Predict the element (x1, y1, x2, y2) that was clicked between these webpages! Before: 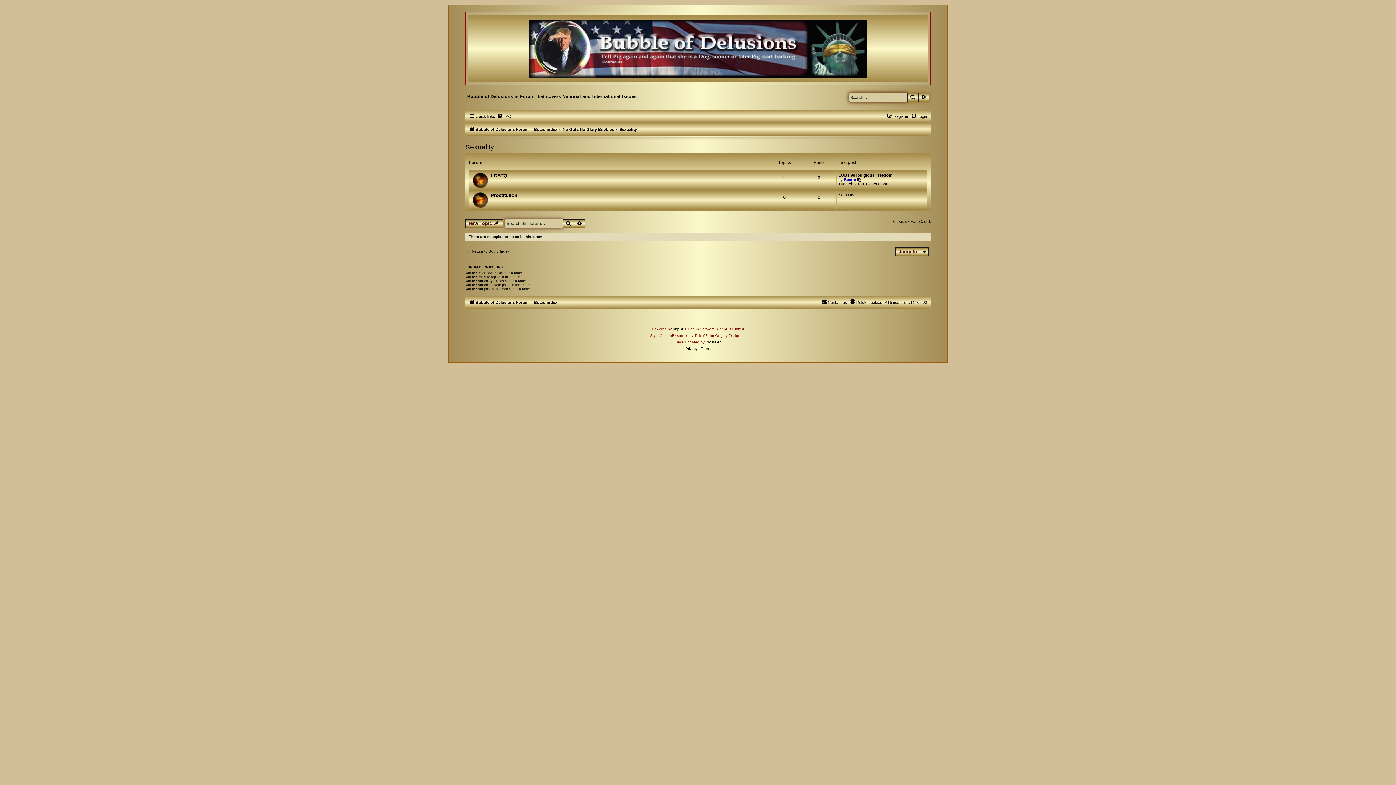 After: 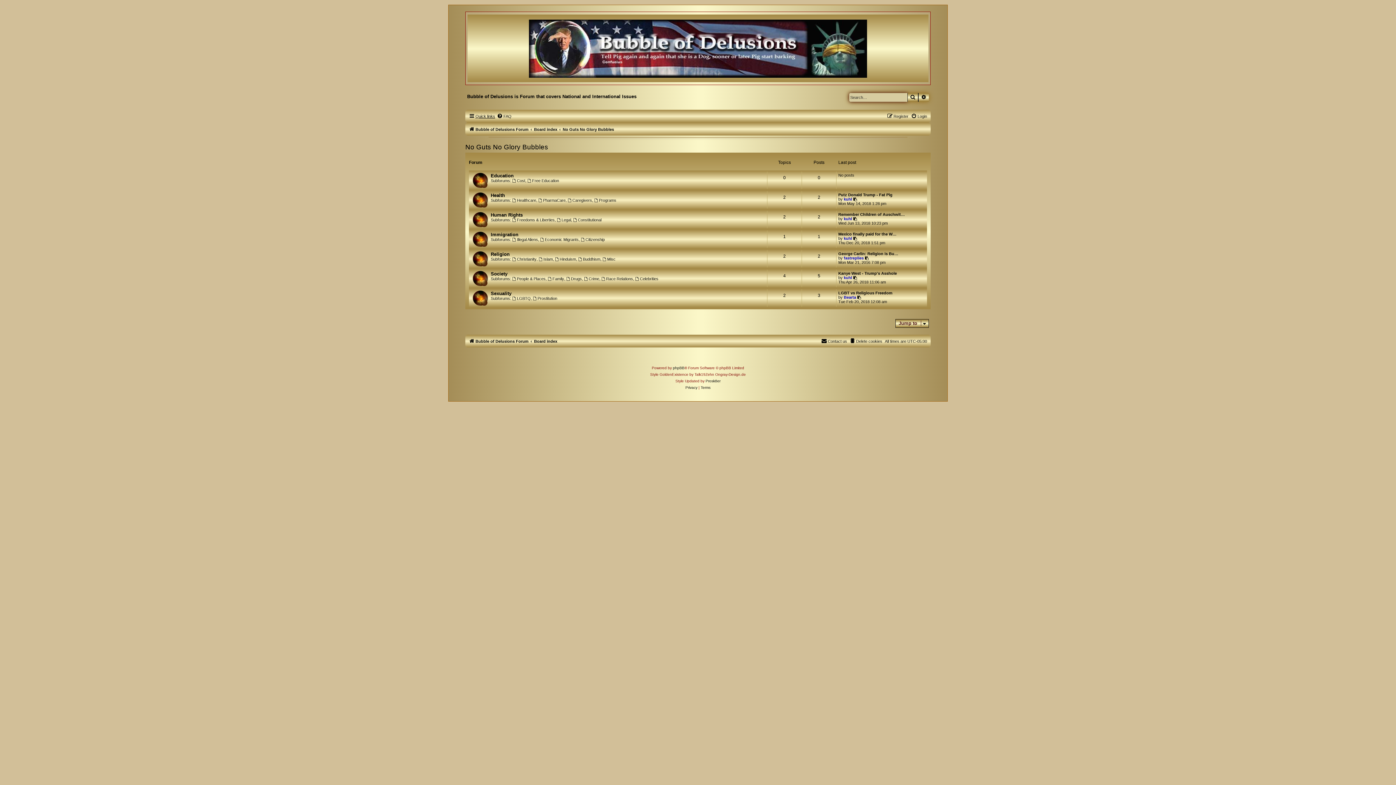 Action: bbox: (562, 127, 614, 131) label: No Guts No Glory Bubbles